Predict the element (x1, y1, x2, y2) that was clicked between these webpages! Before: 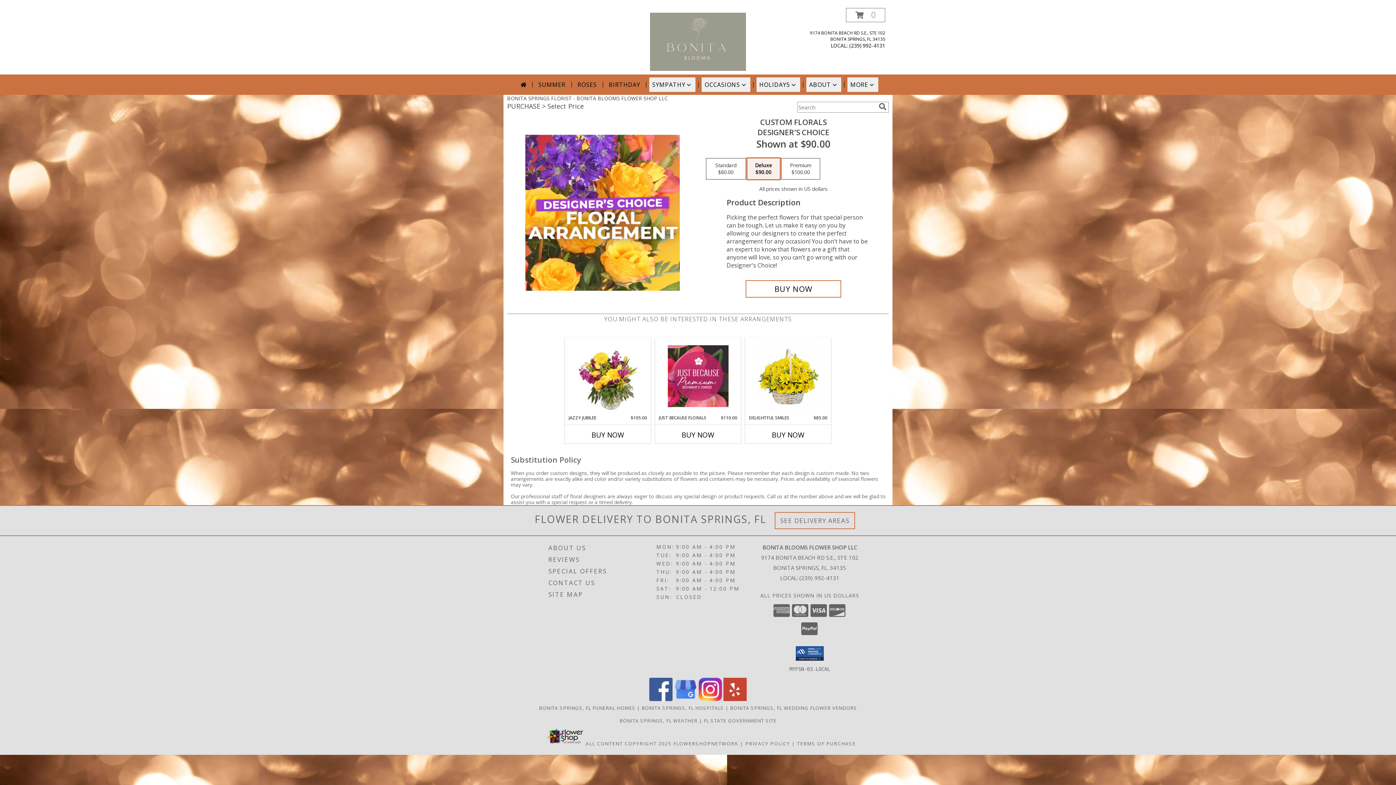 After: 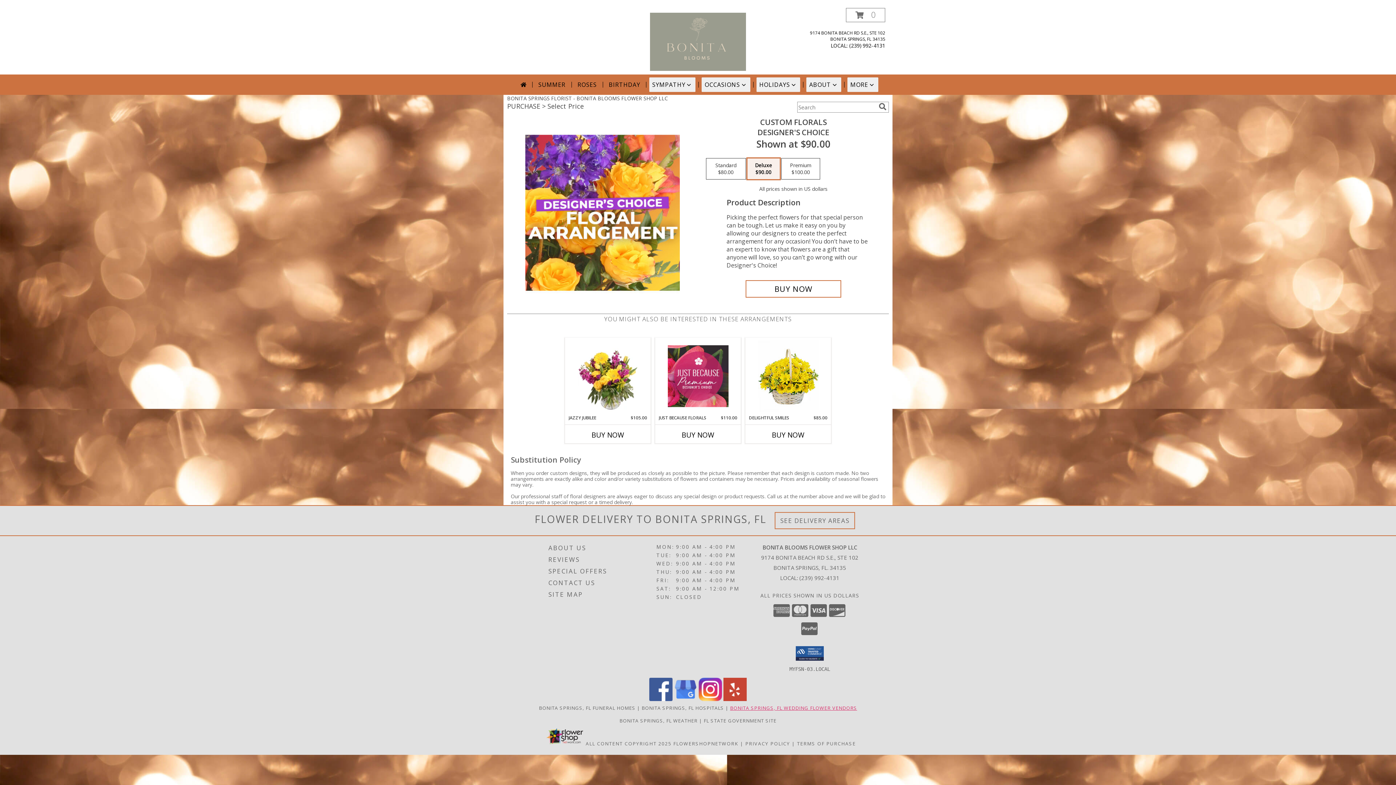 Action: label: Bonita Springs, FL Wedding Flower Vendors (opens in new window) bbox: (730, 705, 857, 711)